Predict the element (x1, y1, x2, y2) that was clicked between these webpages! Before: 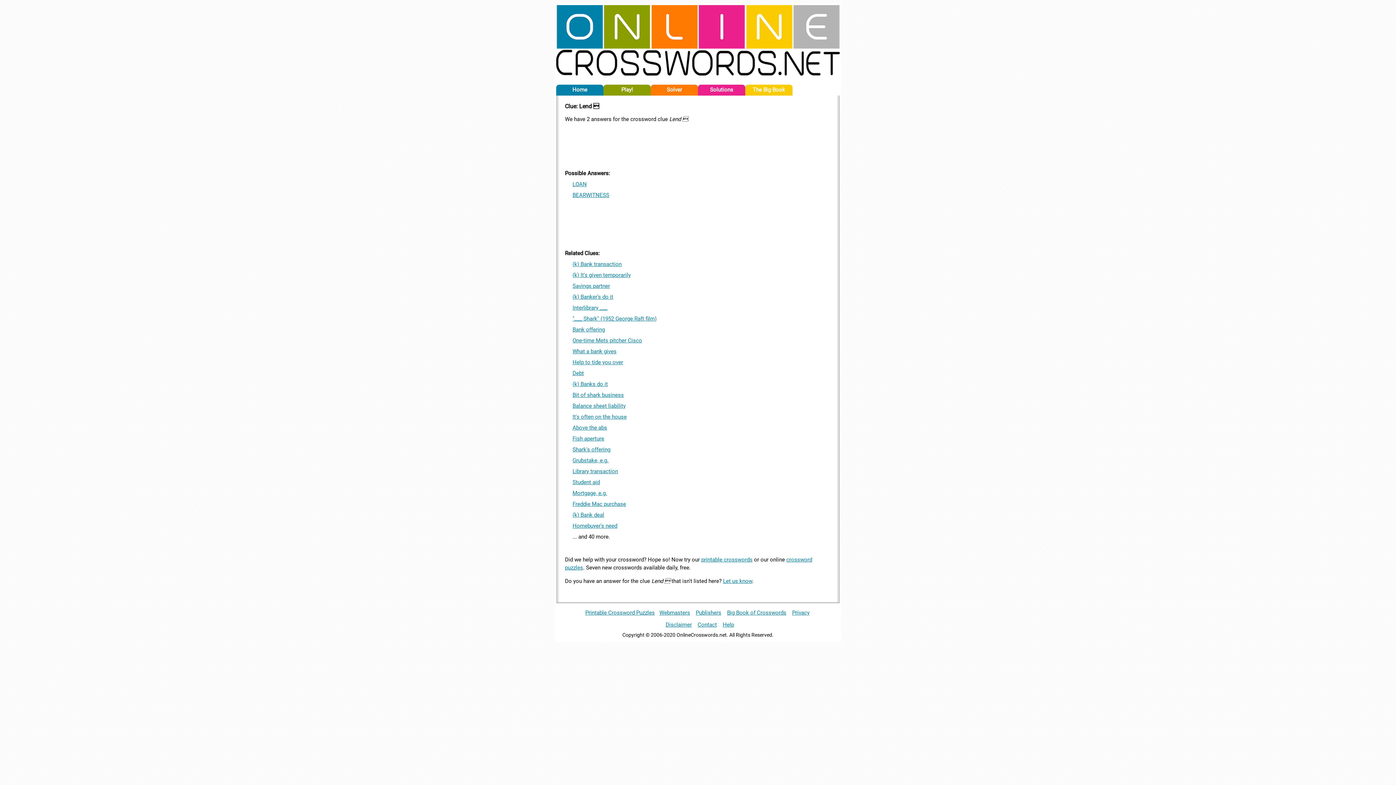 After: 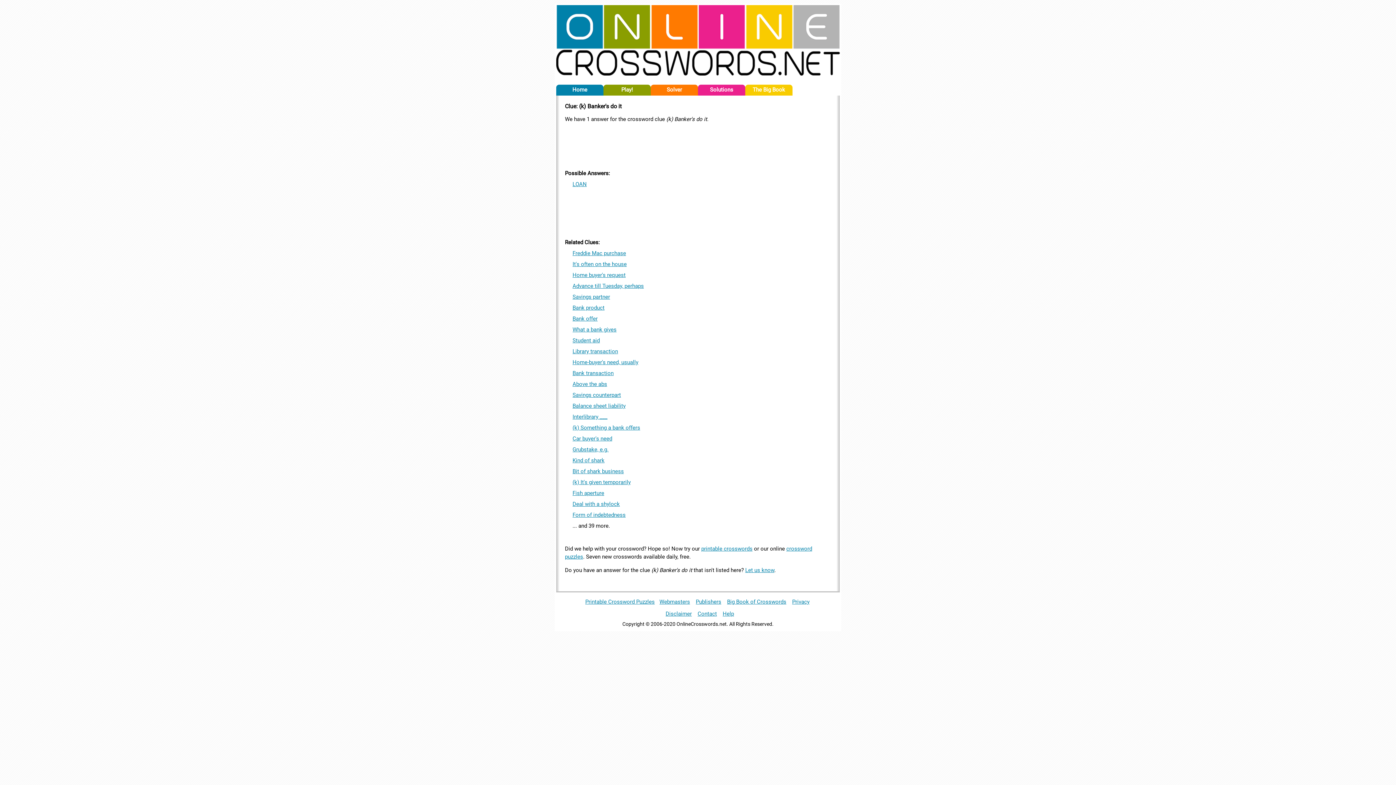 Action: bbox: (572, 293, 613, 300) label: (k) Banker's do it